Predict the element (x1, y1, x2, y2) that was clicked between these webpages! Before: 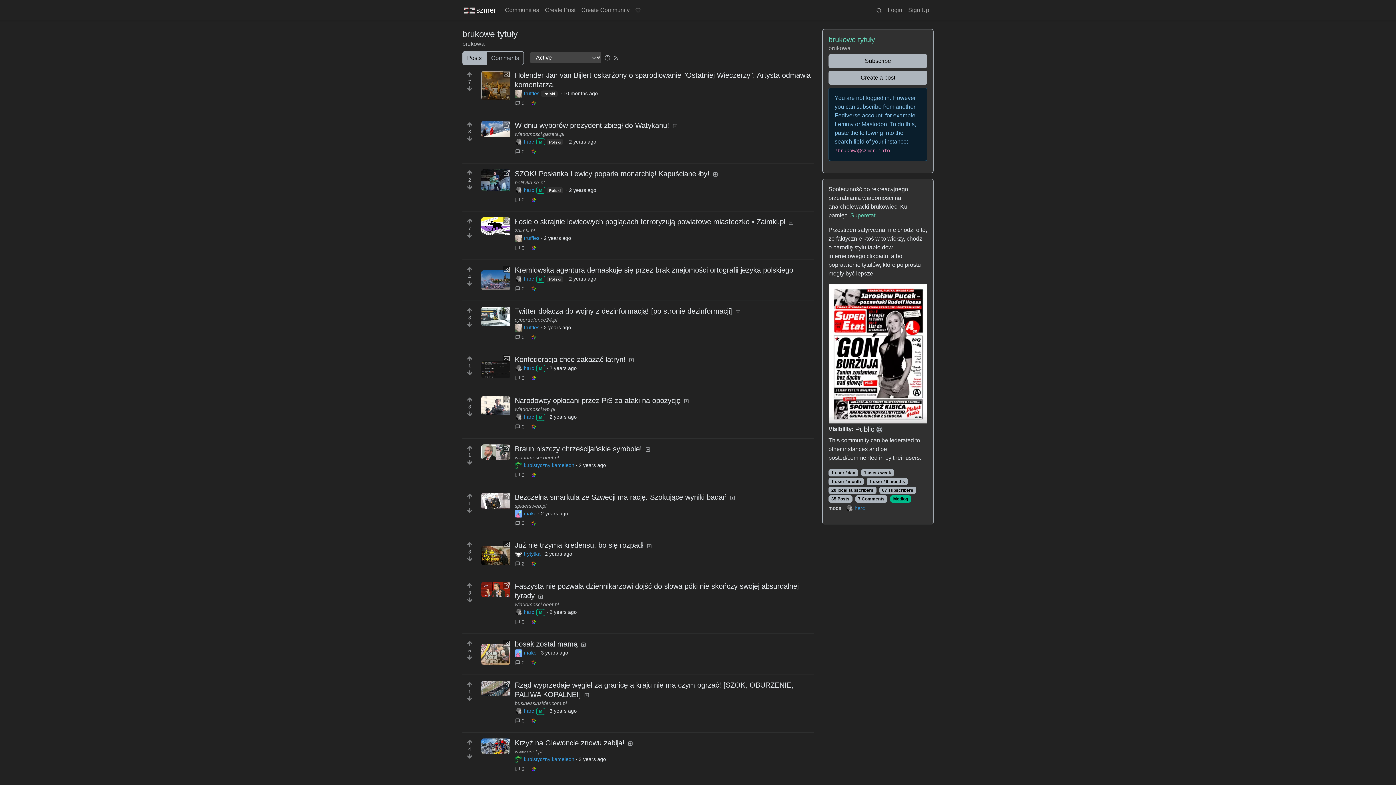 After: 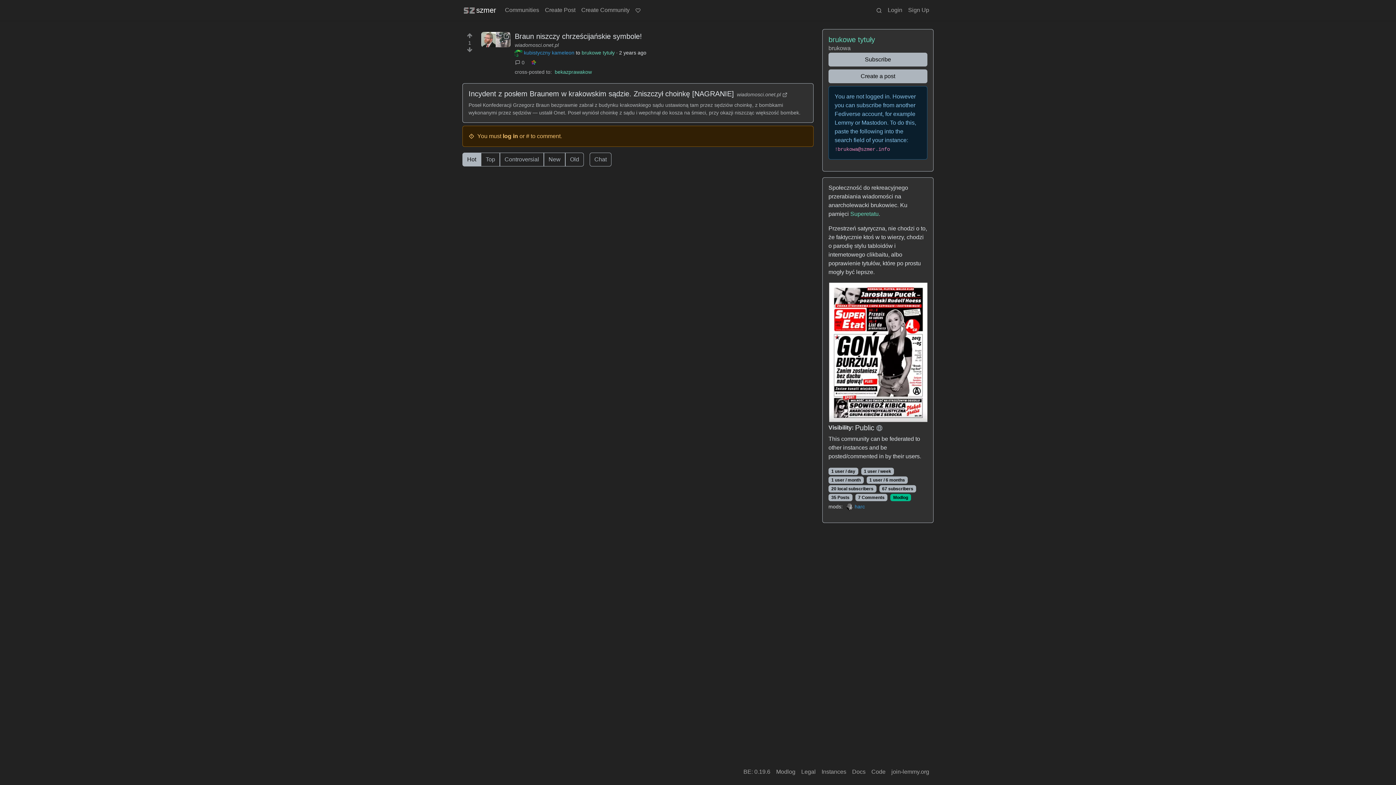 Action: bbox: (528, 471, 539, 479)